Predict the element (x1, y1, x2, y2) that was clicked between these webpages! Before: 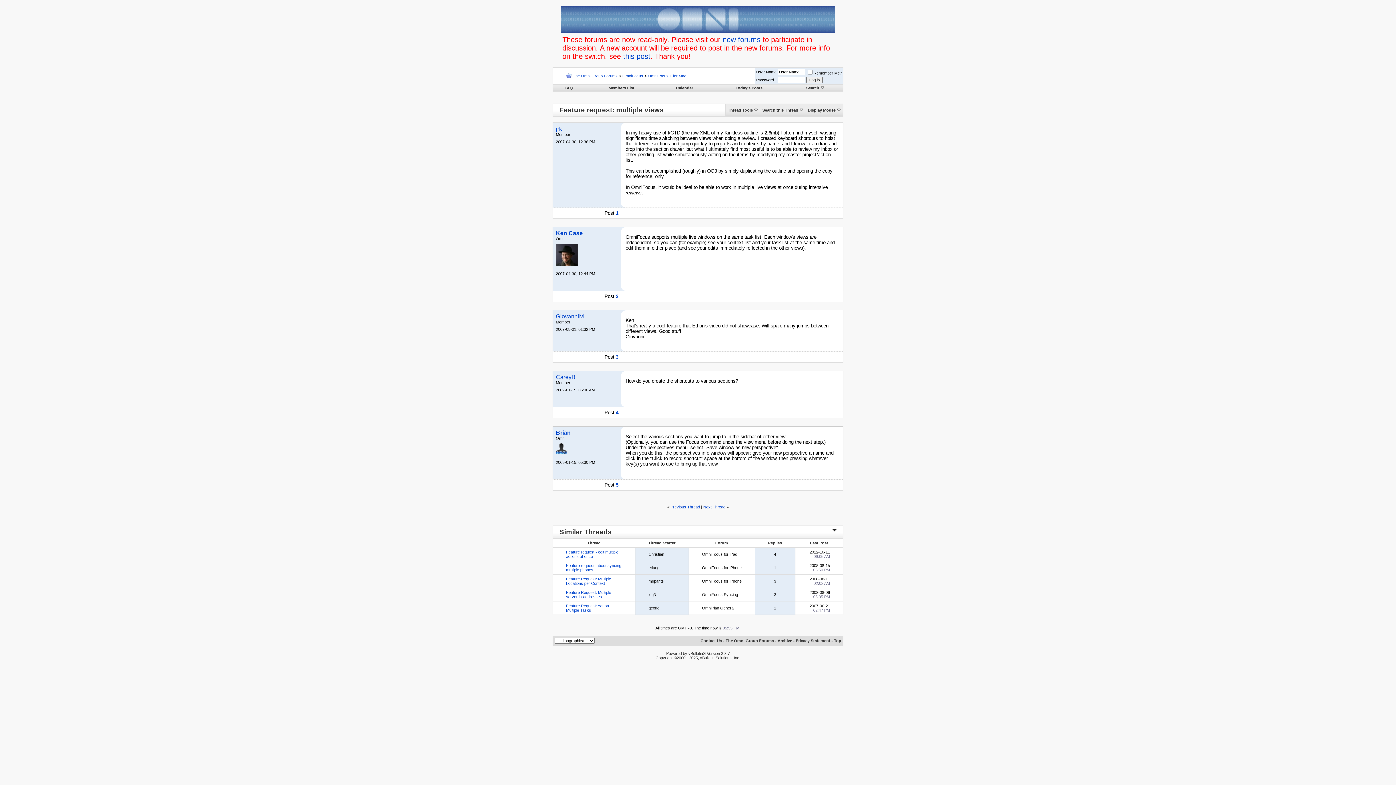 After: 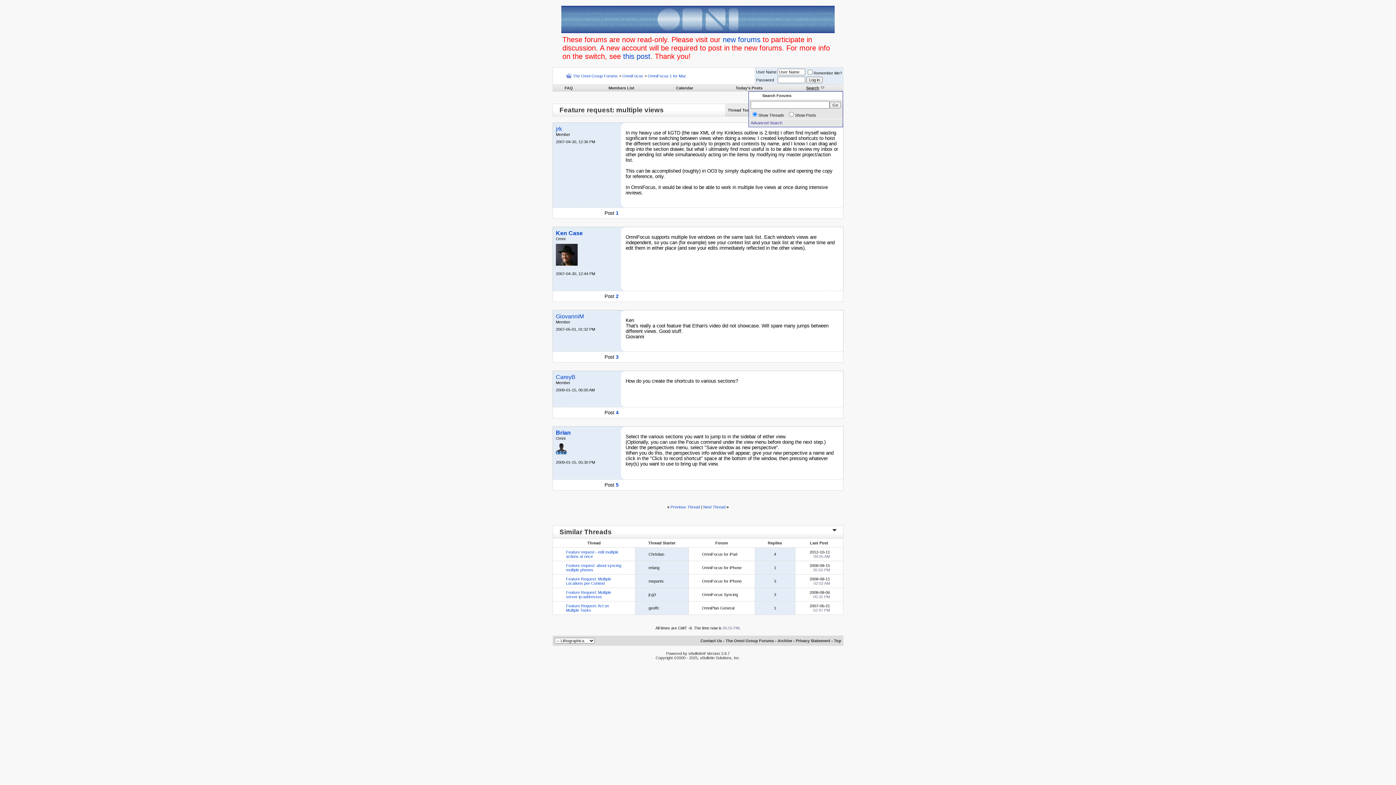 Action: bbox: (806, 85, 819, 90) label: Search